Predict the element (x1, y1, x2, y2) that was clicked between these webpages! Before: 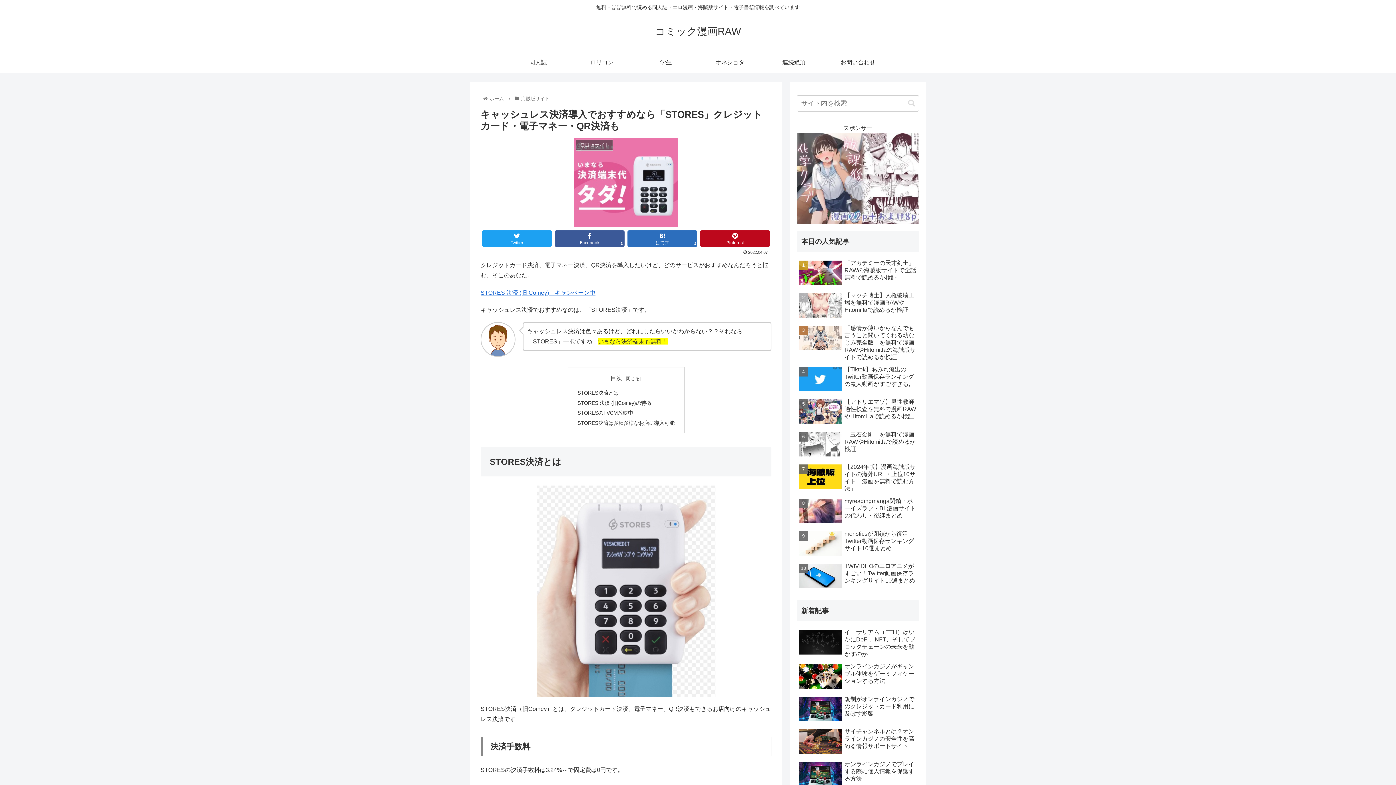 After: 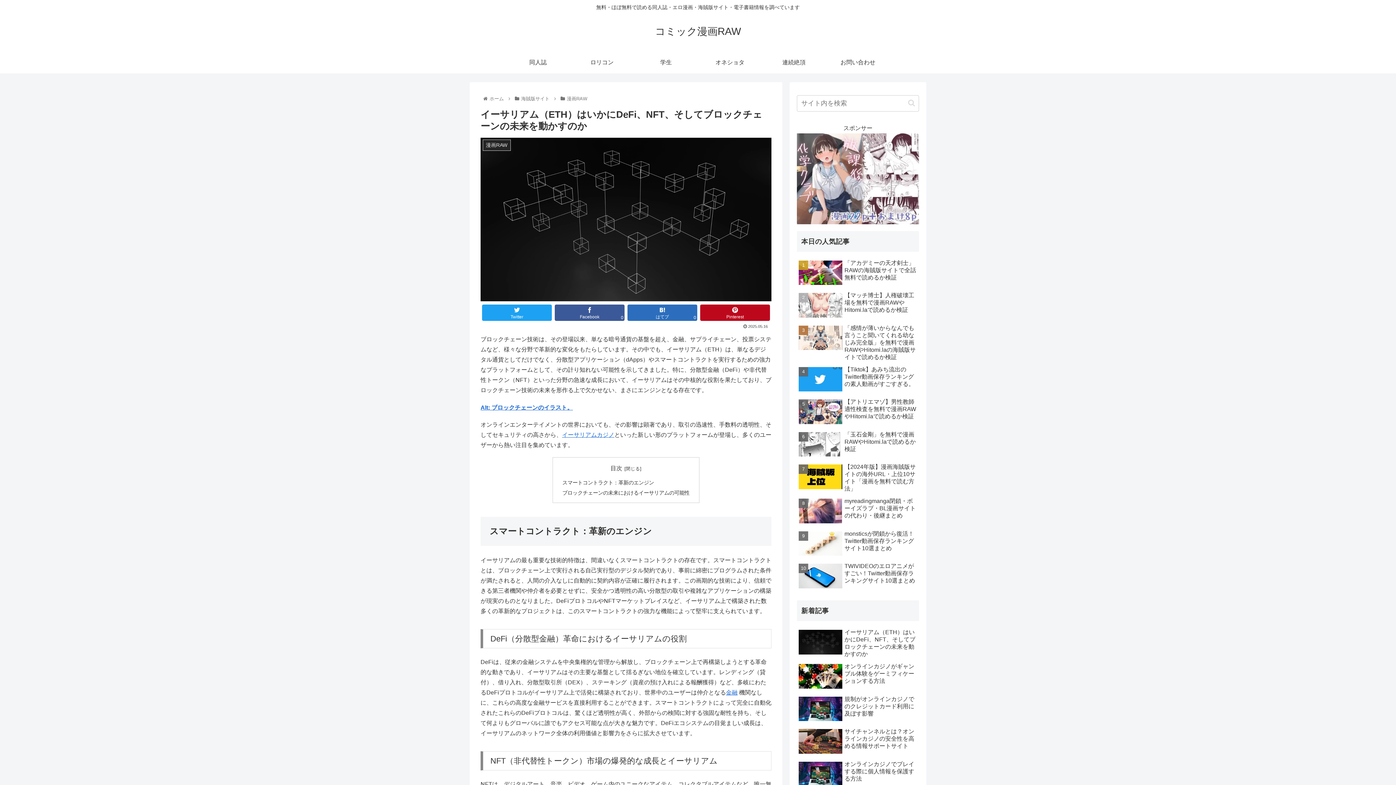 Action: label: イーサリアム（ETH）はいかにDeFi、NFT、そしてブロックチェーンの未来を動かすのか bbox: (797, 627, 919, 660)